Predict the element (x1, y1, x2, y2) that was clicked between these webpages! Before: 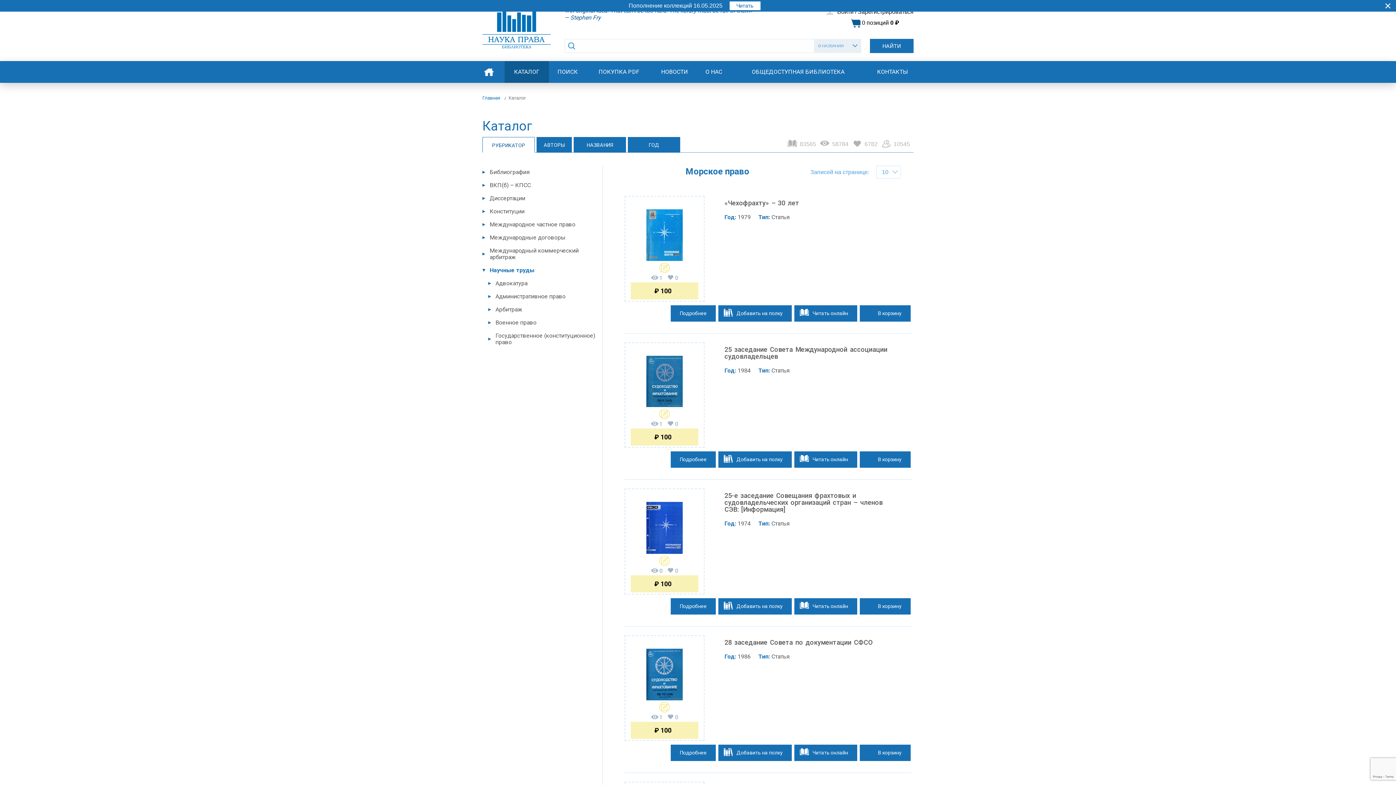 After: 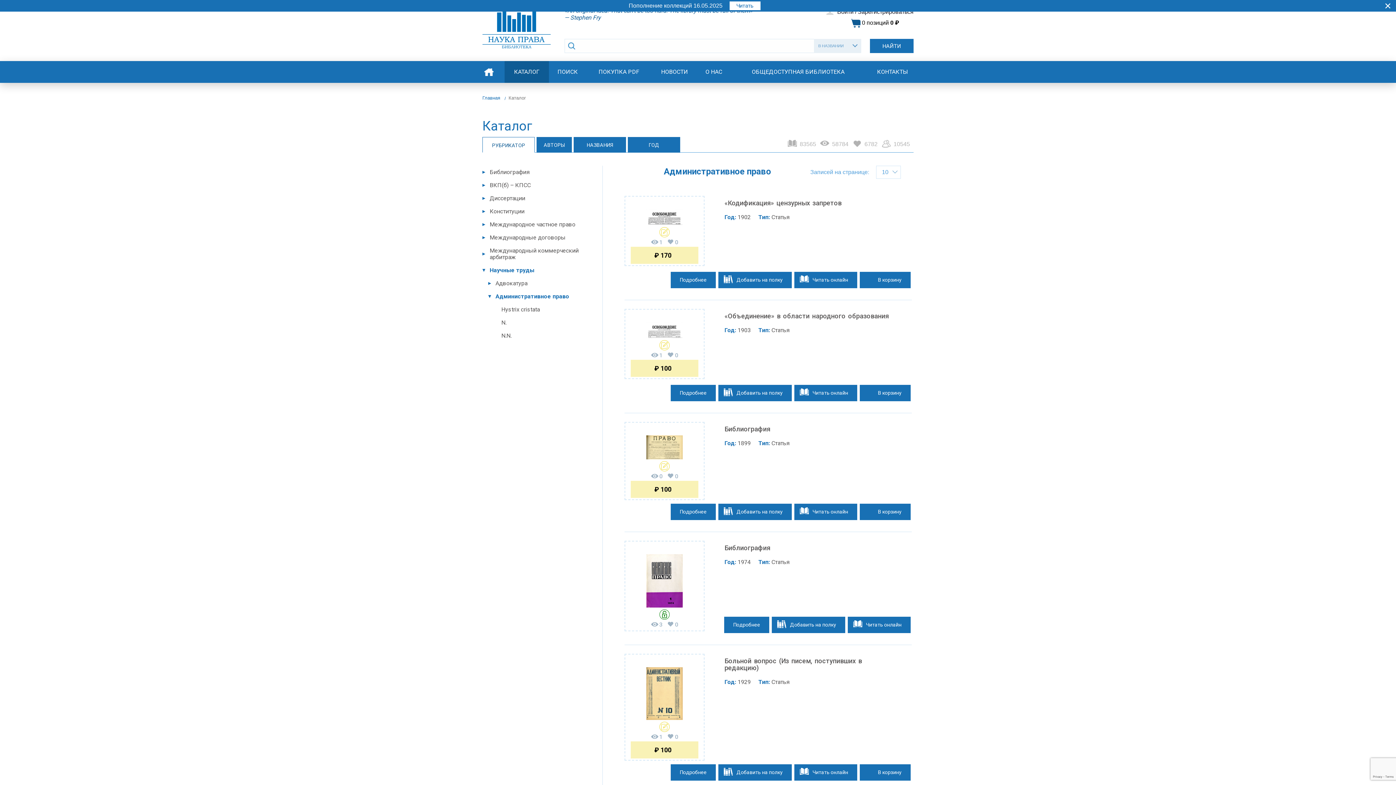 Action: label: Административное право bbox: (488, 290, 602, 303)